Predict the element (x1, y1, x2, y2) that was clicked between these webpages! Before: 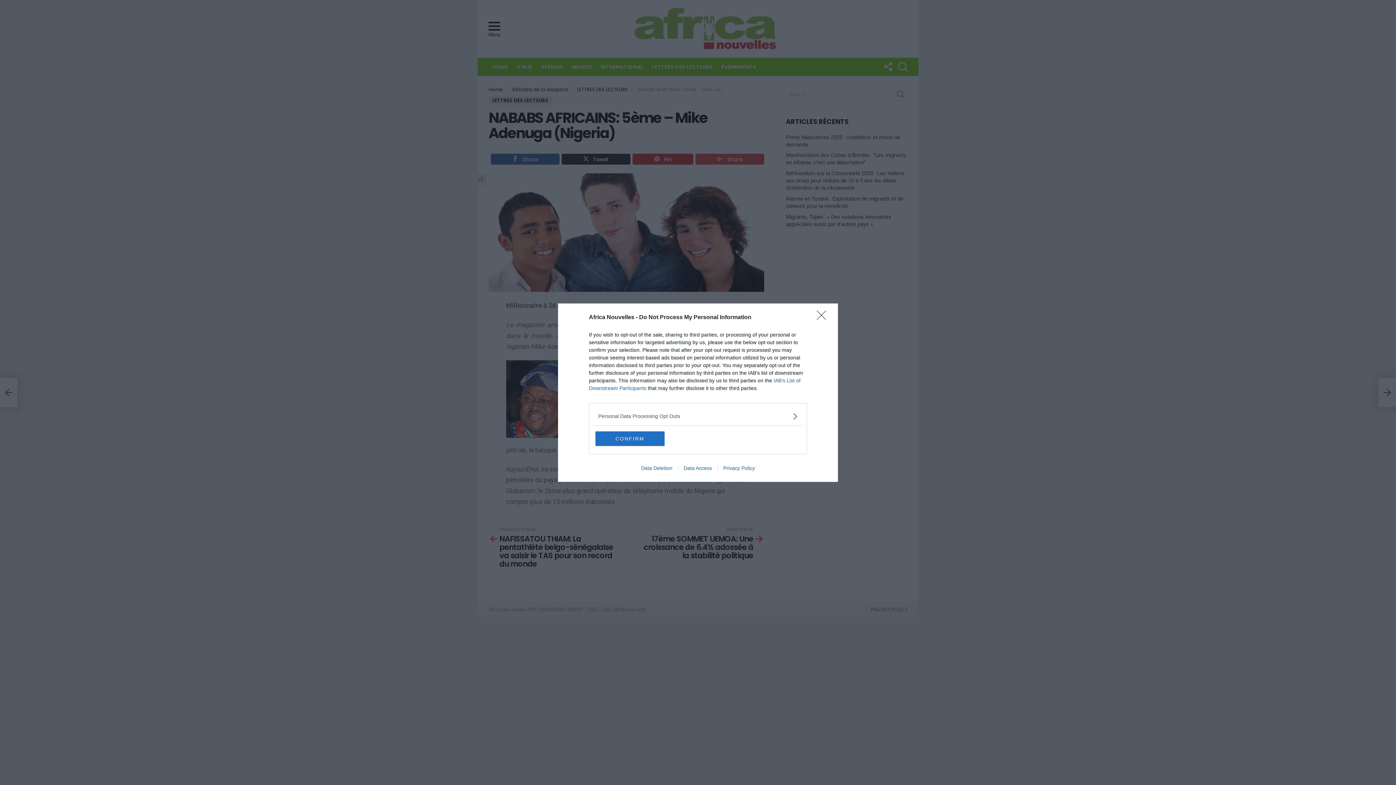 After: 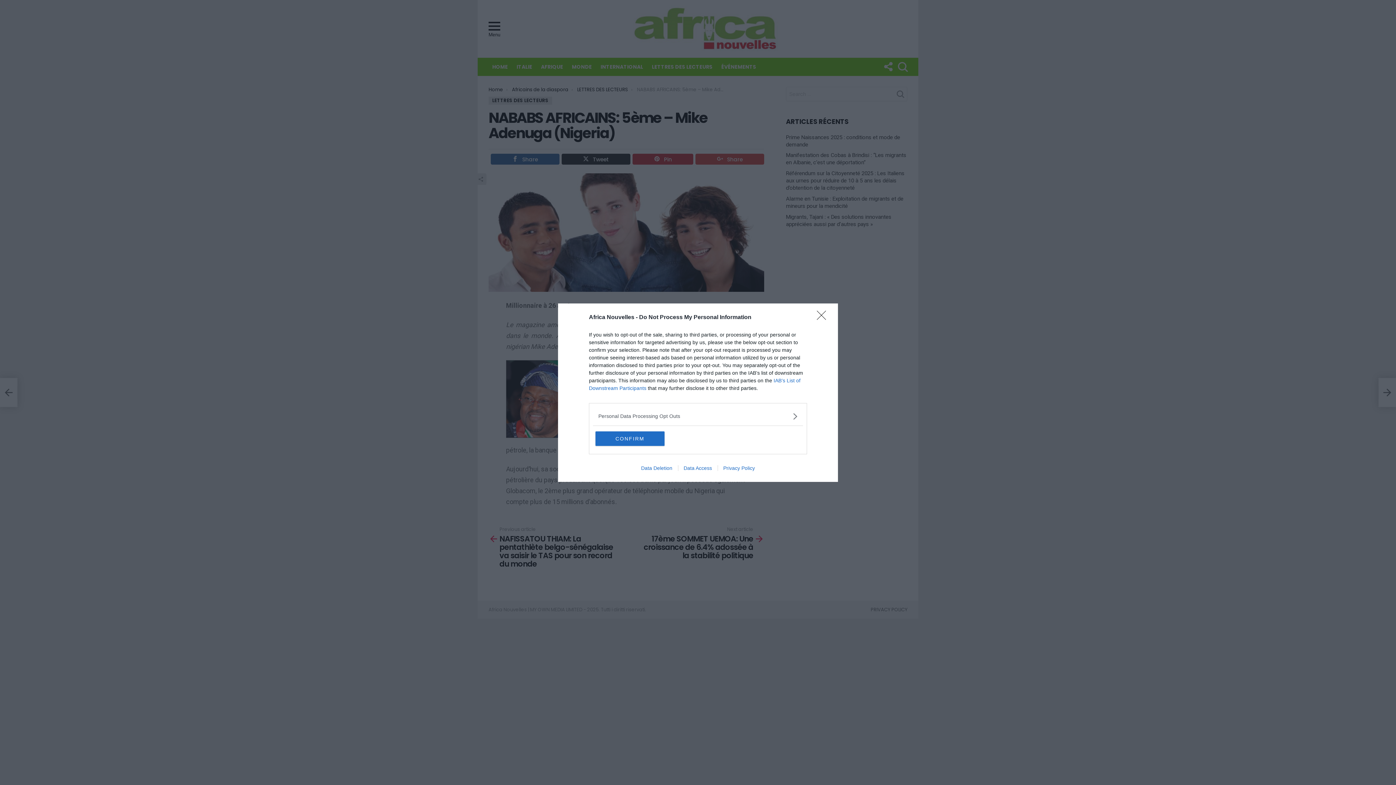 Action: bbox: (635, 465, 678, 471) label: Data Deletion